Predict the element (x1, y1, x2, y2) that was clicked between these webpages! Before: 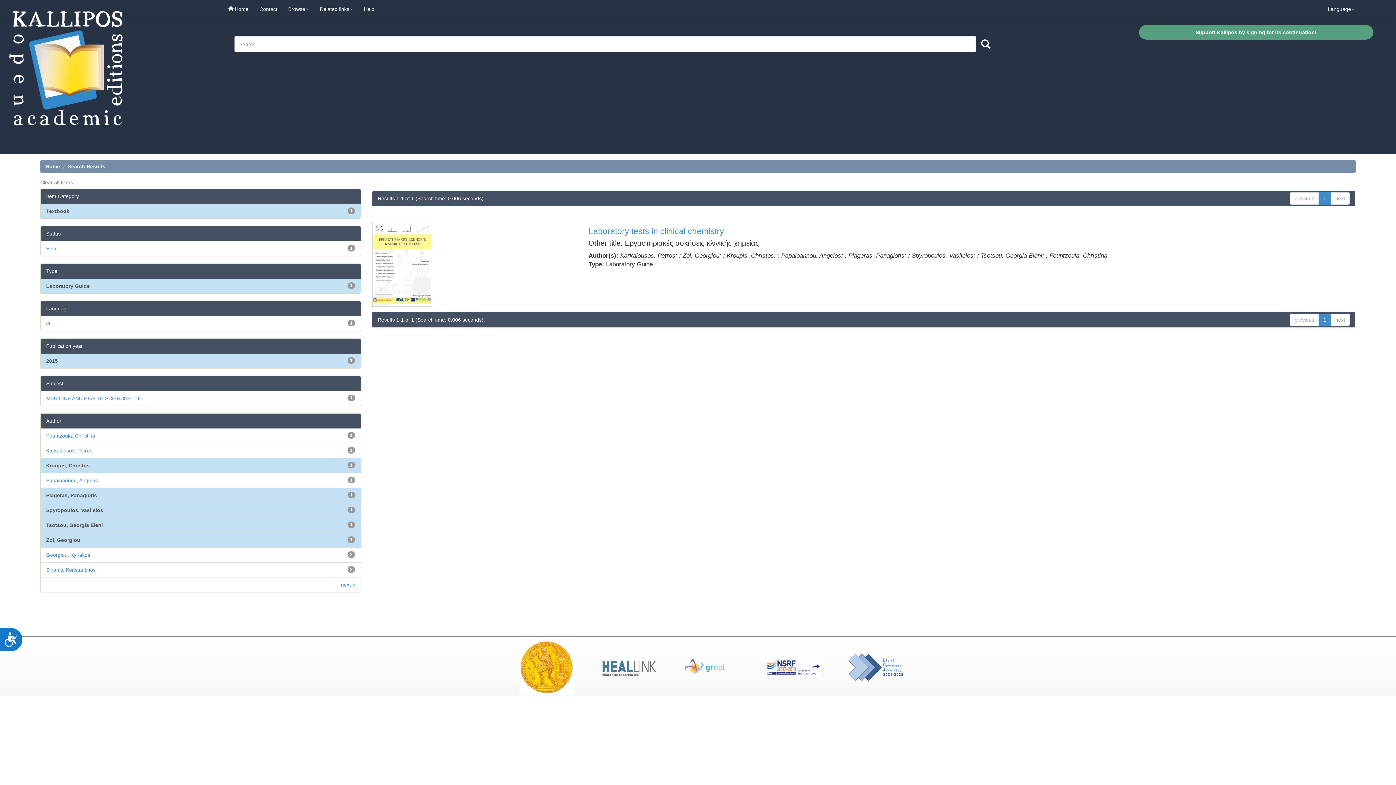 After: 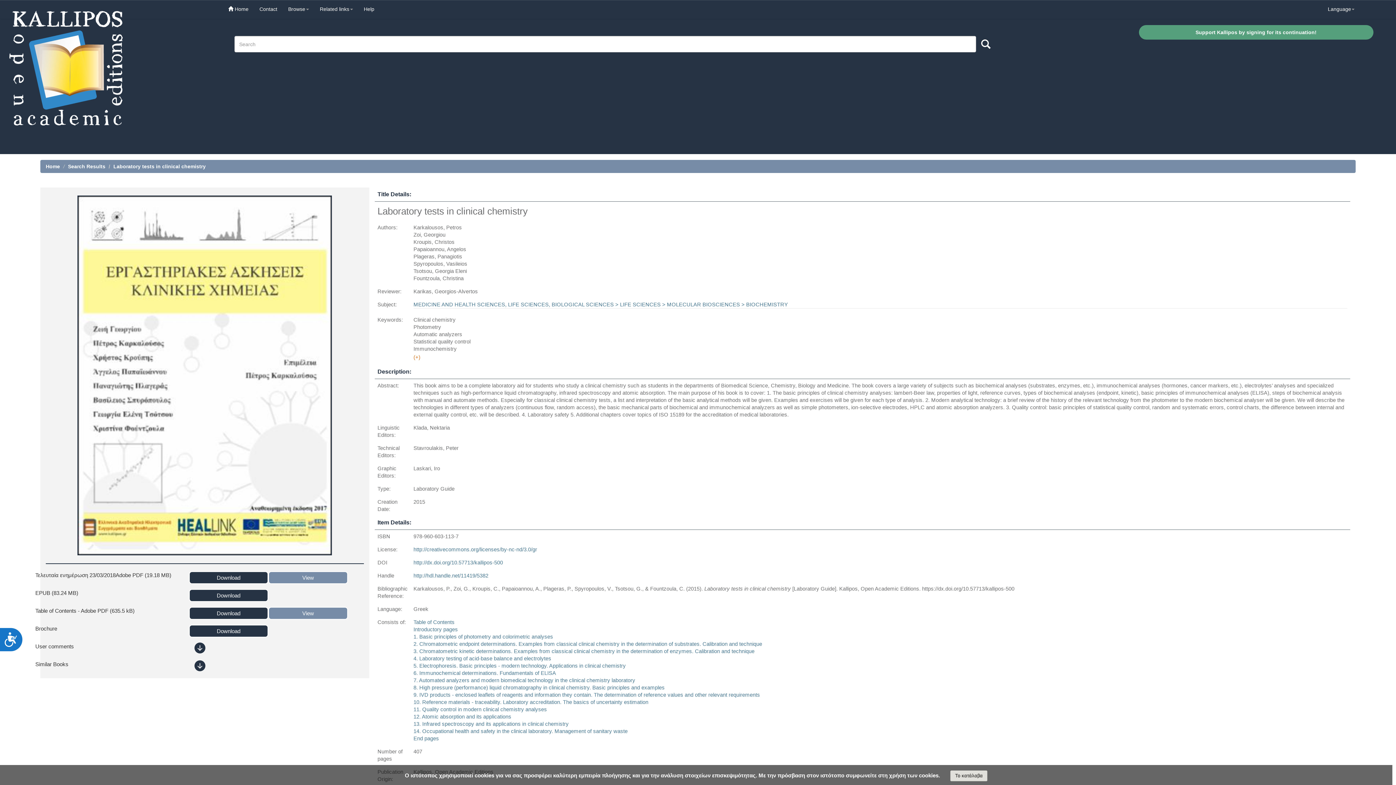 Action: bbox: (372, 260, 432, 266)